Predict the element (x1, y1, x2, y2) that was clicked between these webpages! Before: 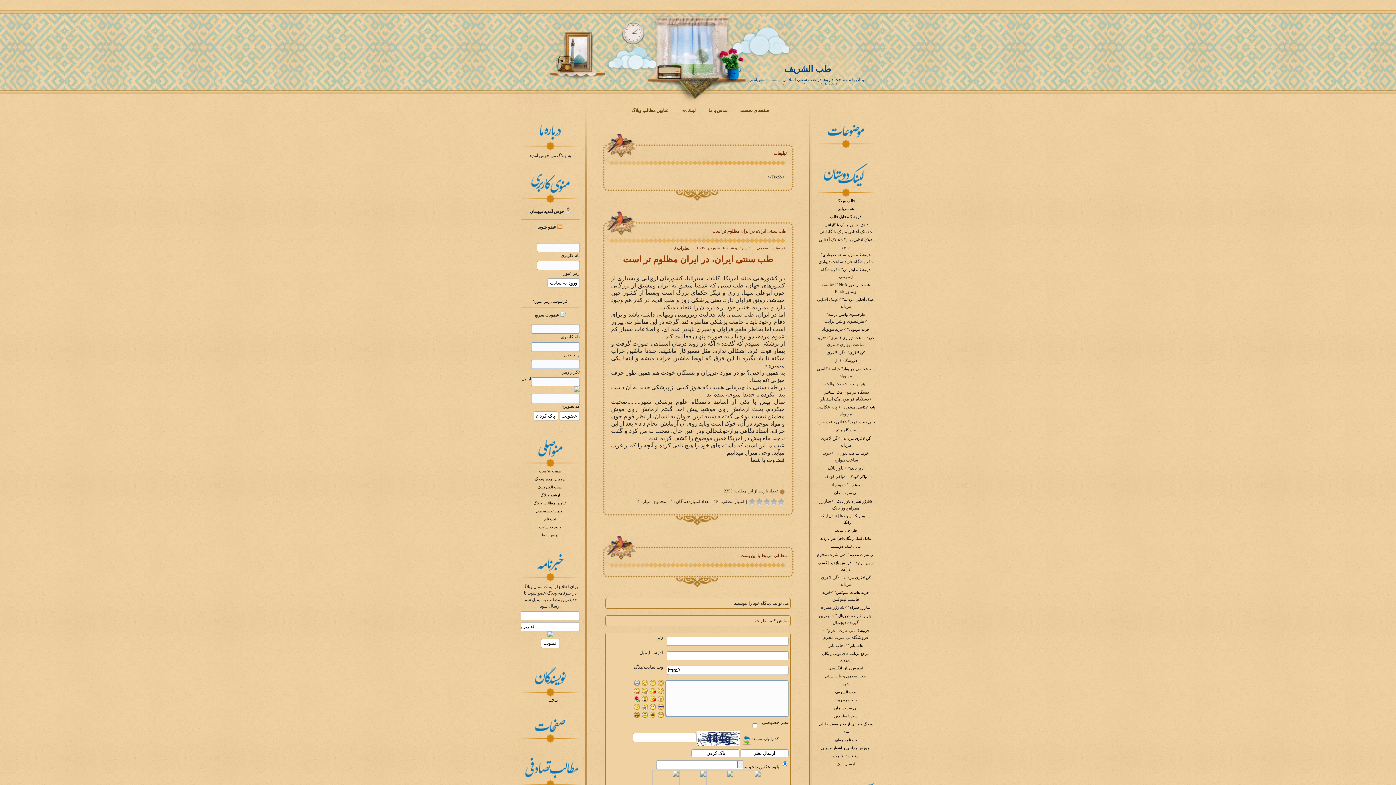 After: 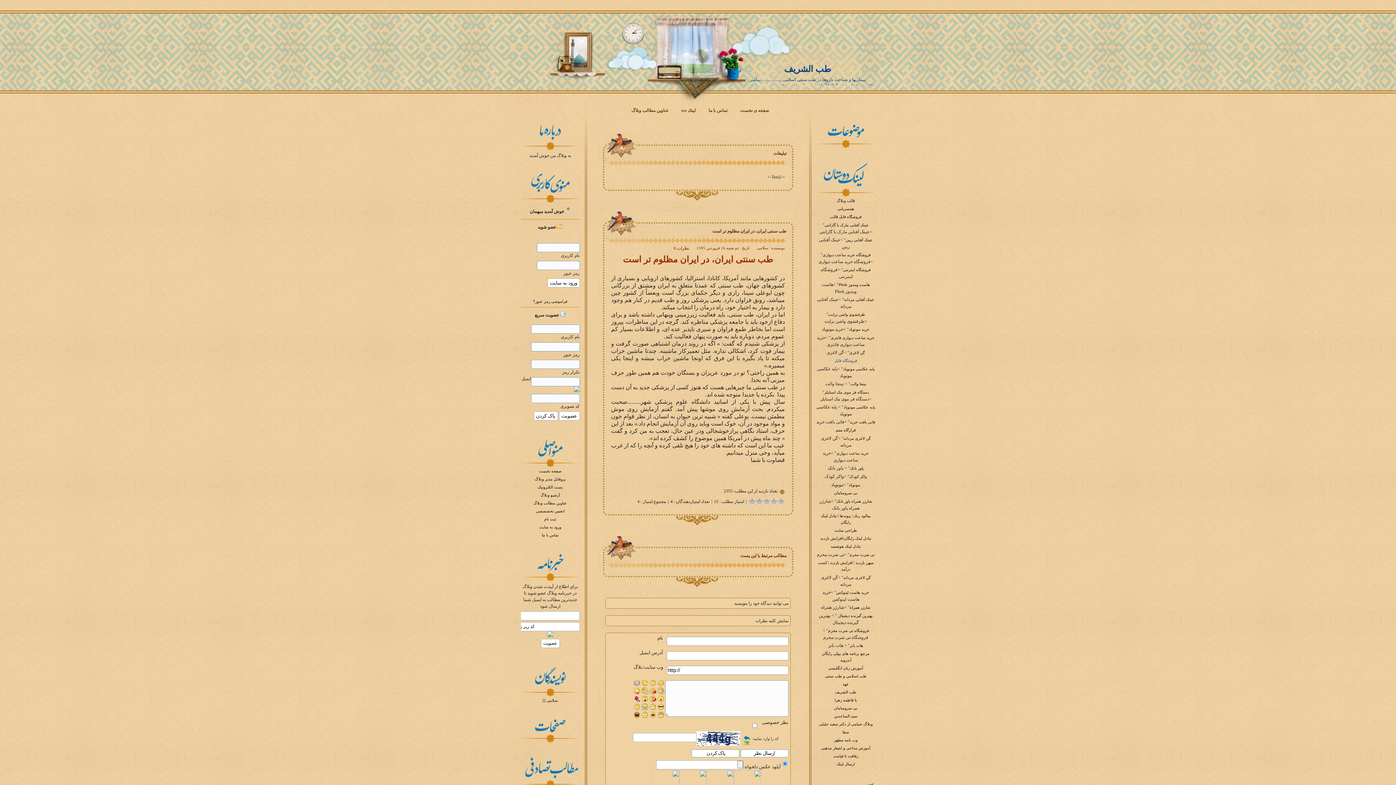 Action: bbox: (834, 358, 857, 362) label: فروشگاه فایل